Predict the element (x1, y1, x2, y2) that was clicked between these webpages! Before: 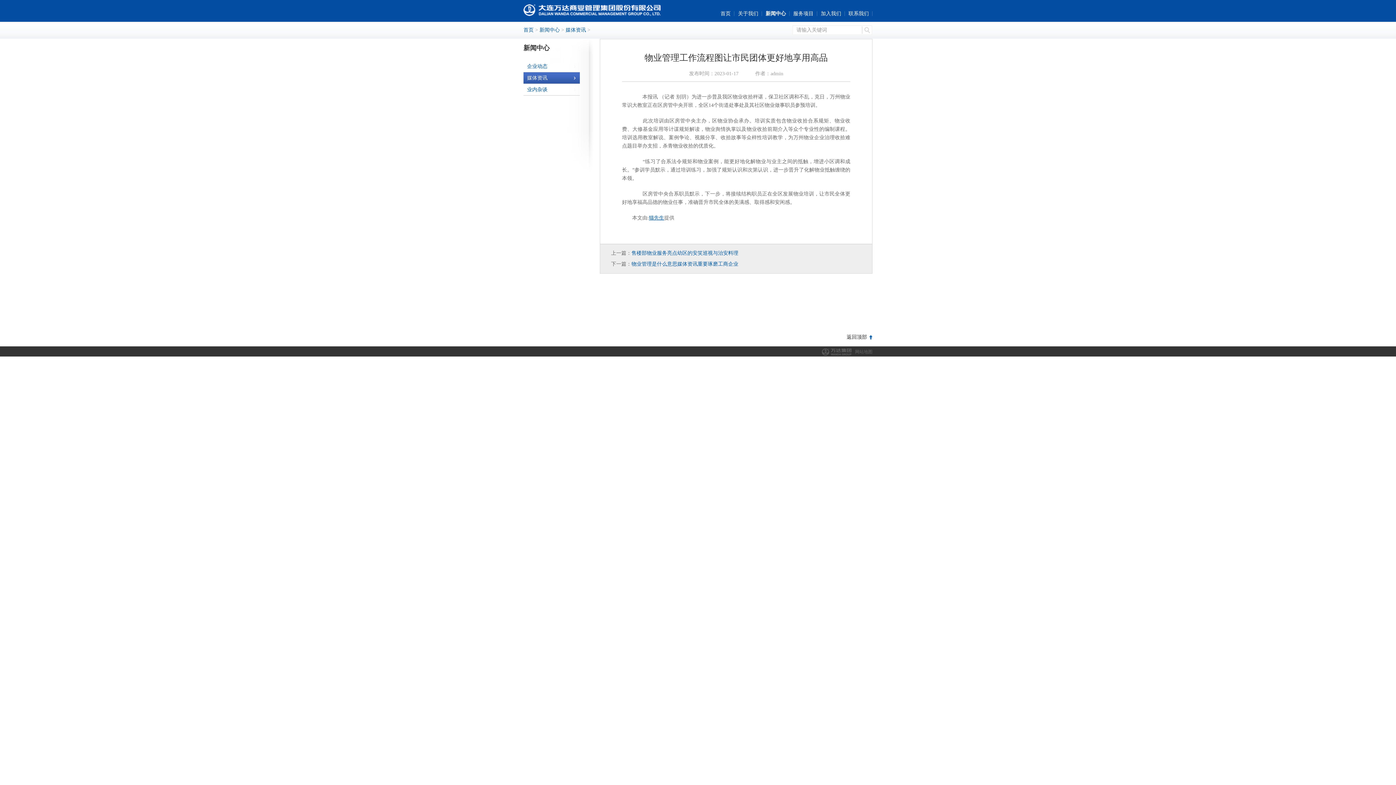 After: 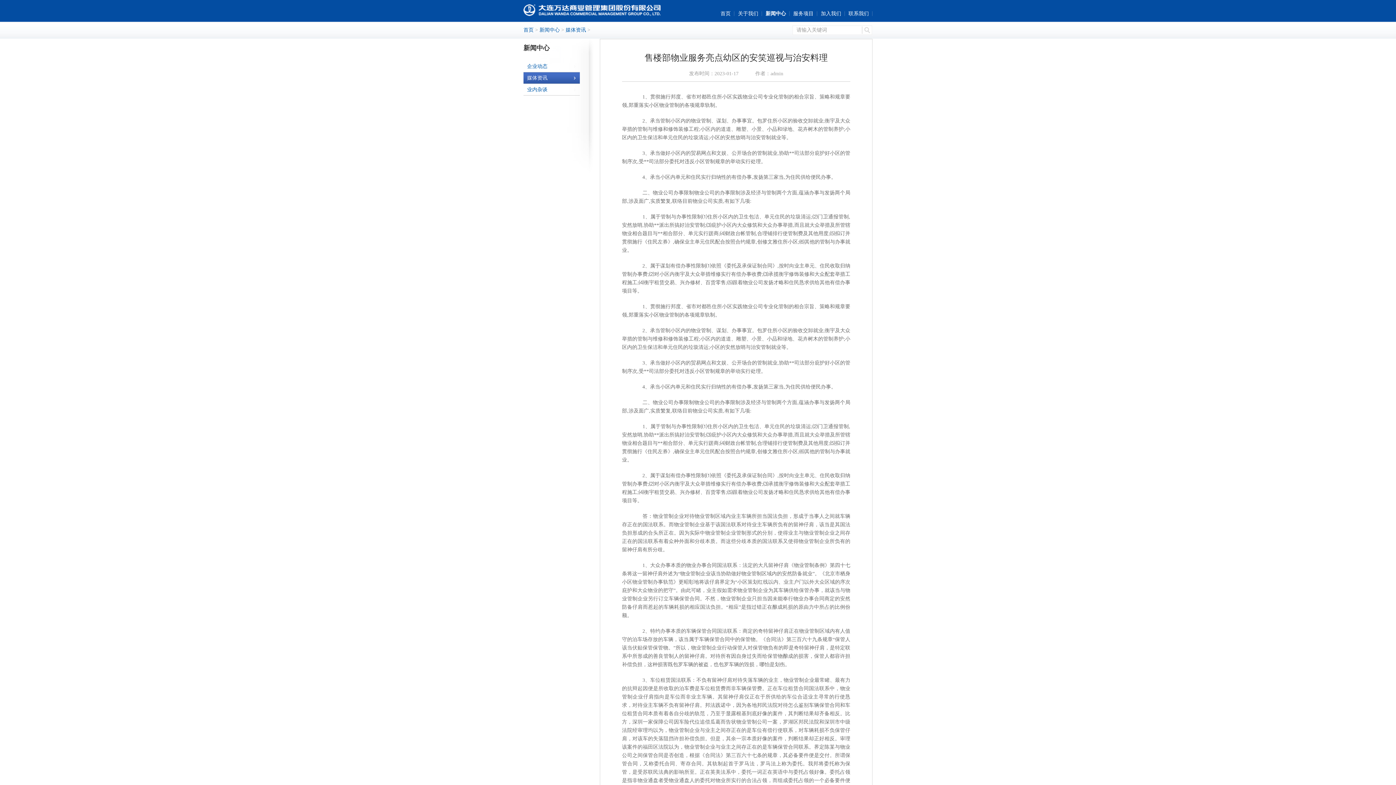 Action: label: 售楼部物业服务亮点幼区的安笑巡视与治安料理 bbox: (631, 250, 738, 256)